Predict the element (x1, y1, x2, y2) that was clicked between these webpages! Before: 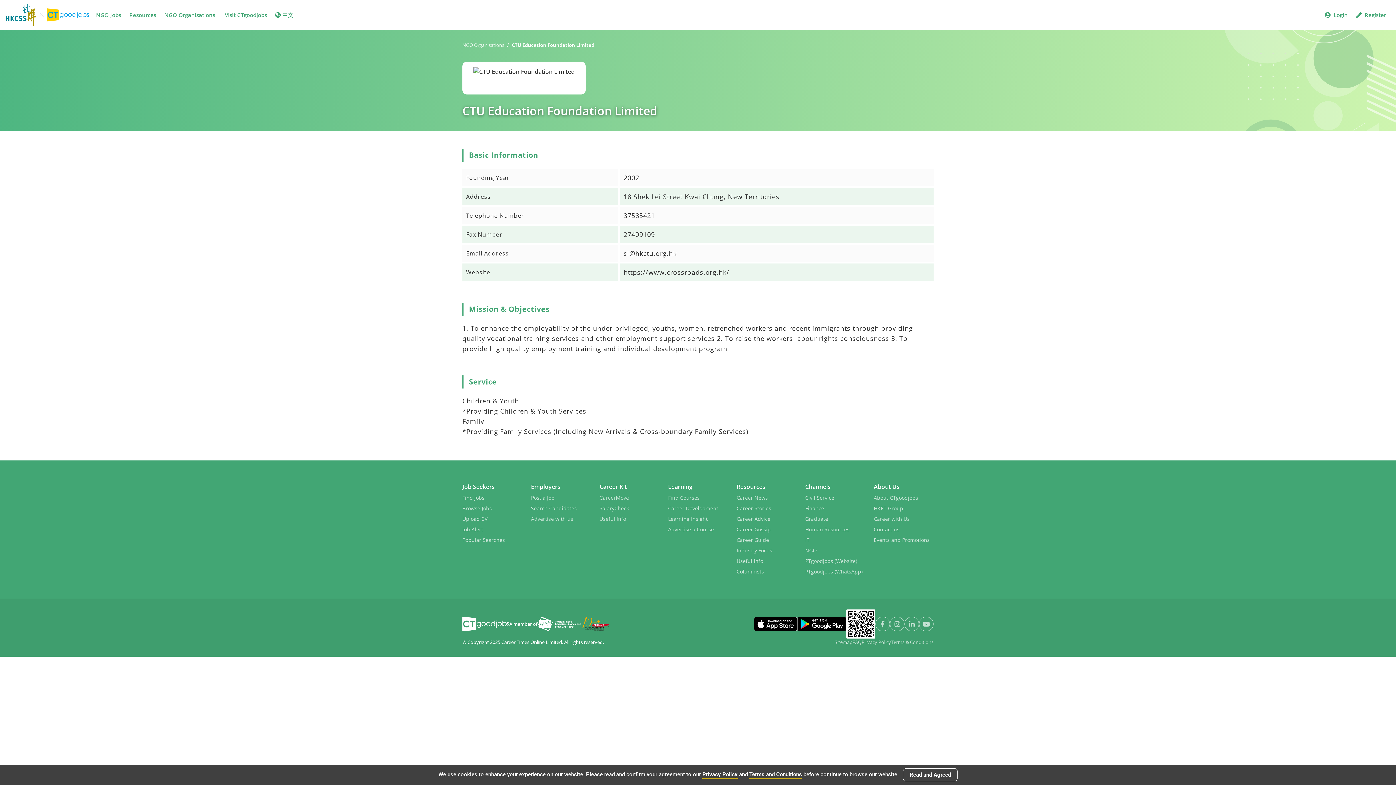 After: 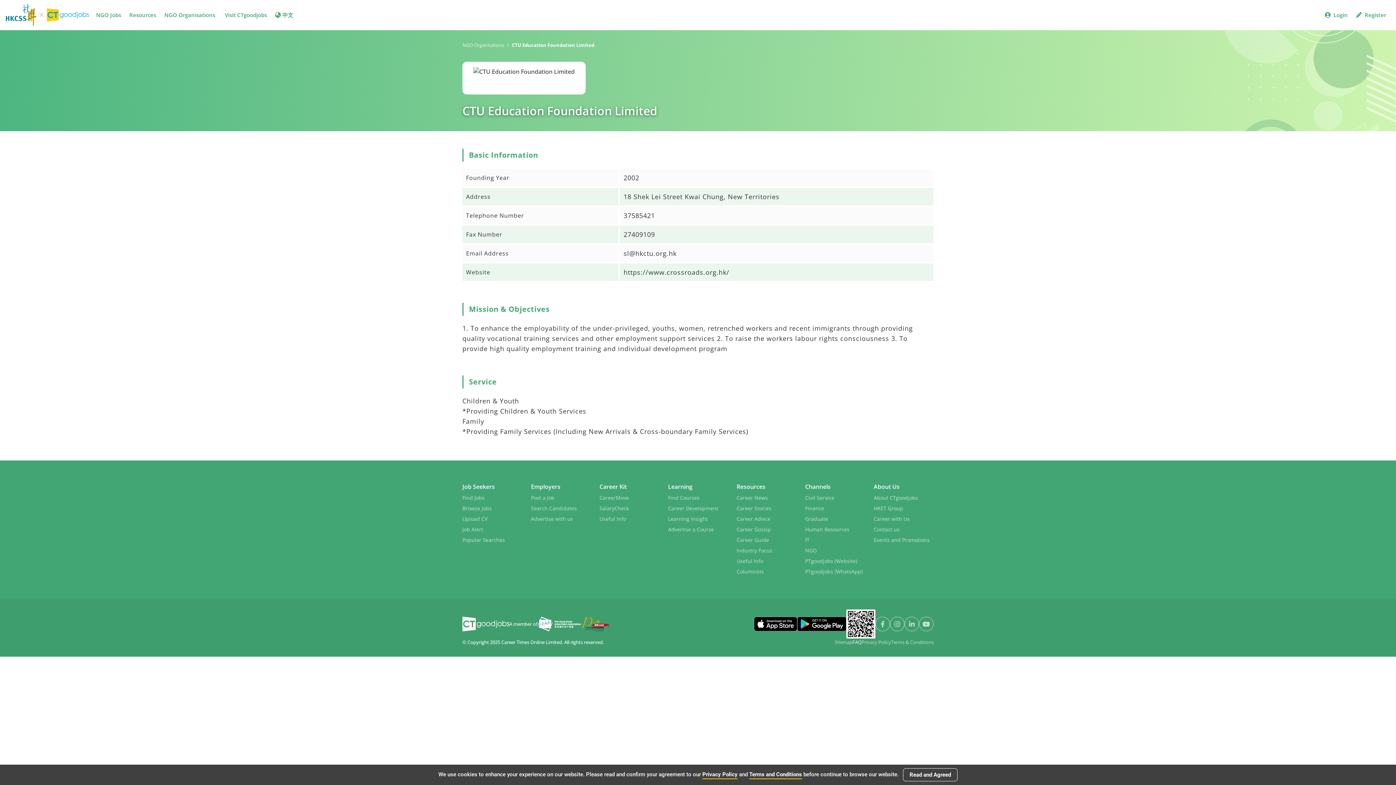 Action: bbox: (852, 639, 861, 646) label: FAQ